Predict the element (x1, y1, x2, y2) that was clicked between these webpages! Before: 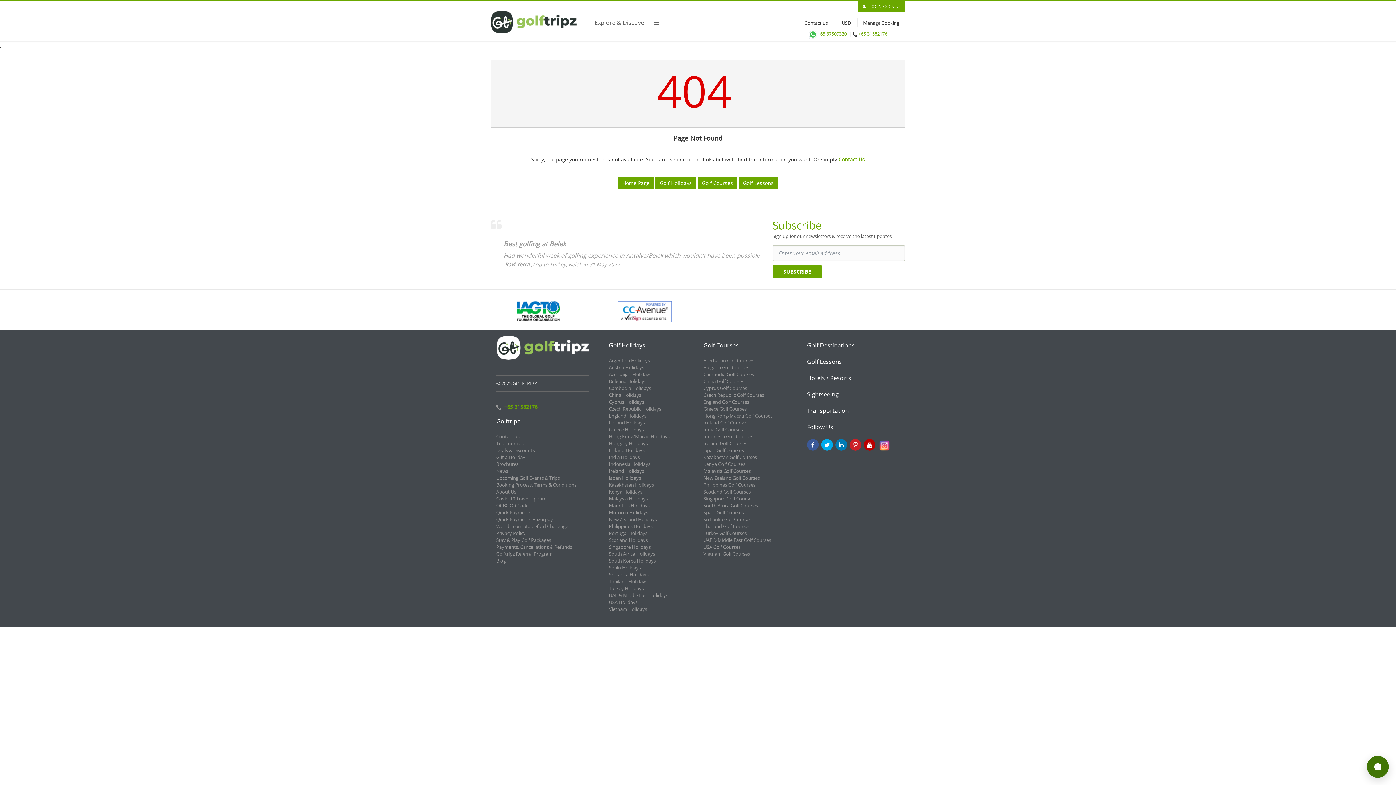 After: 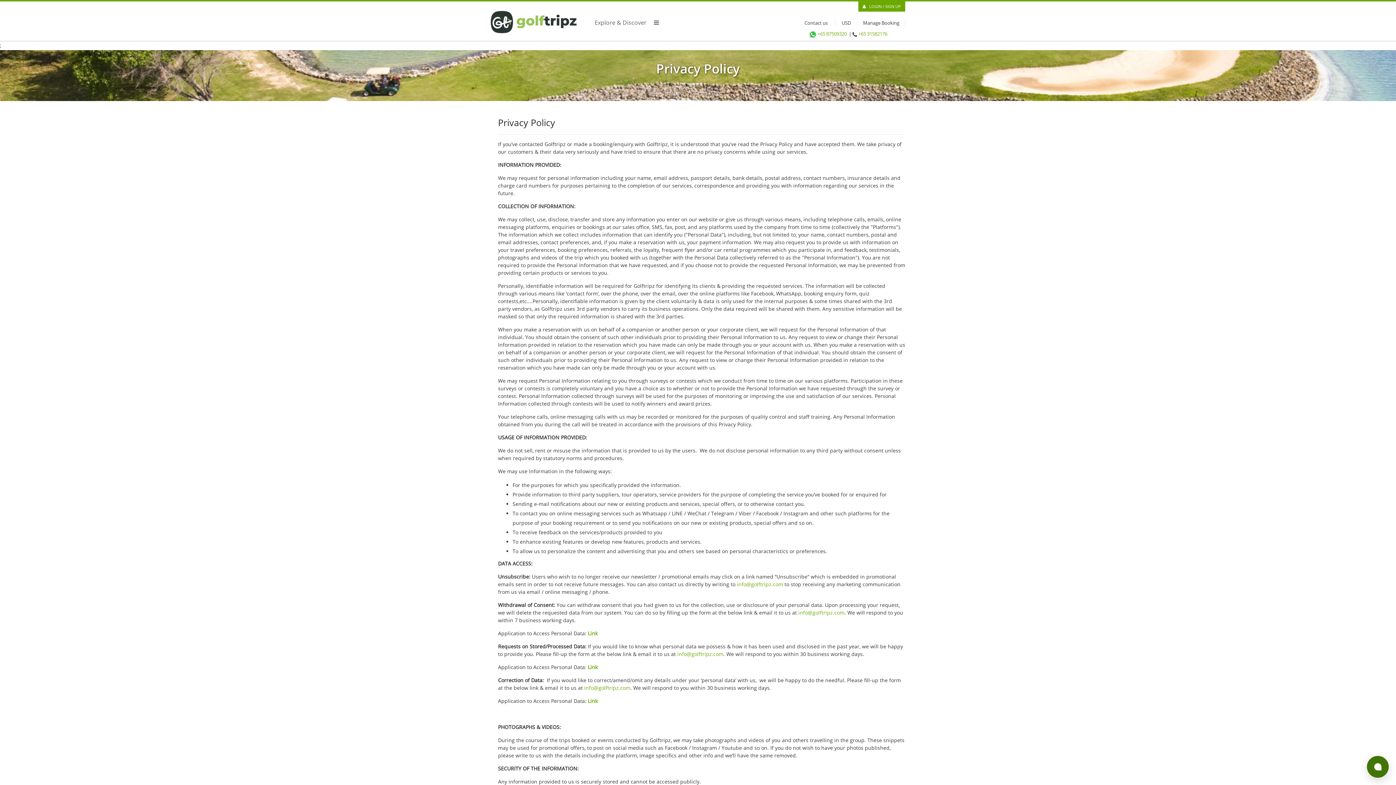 Action: label: Privacy Policy bbox: (496, 530, 525, 536)